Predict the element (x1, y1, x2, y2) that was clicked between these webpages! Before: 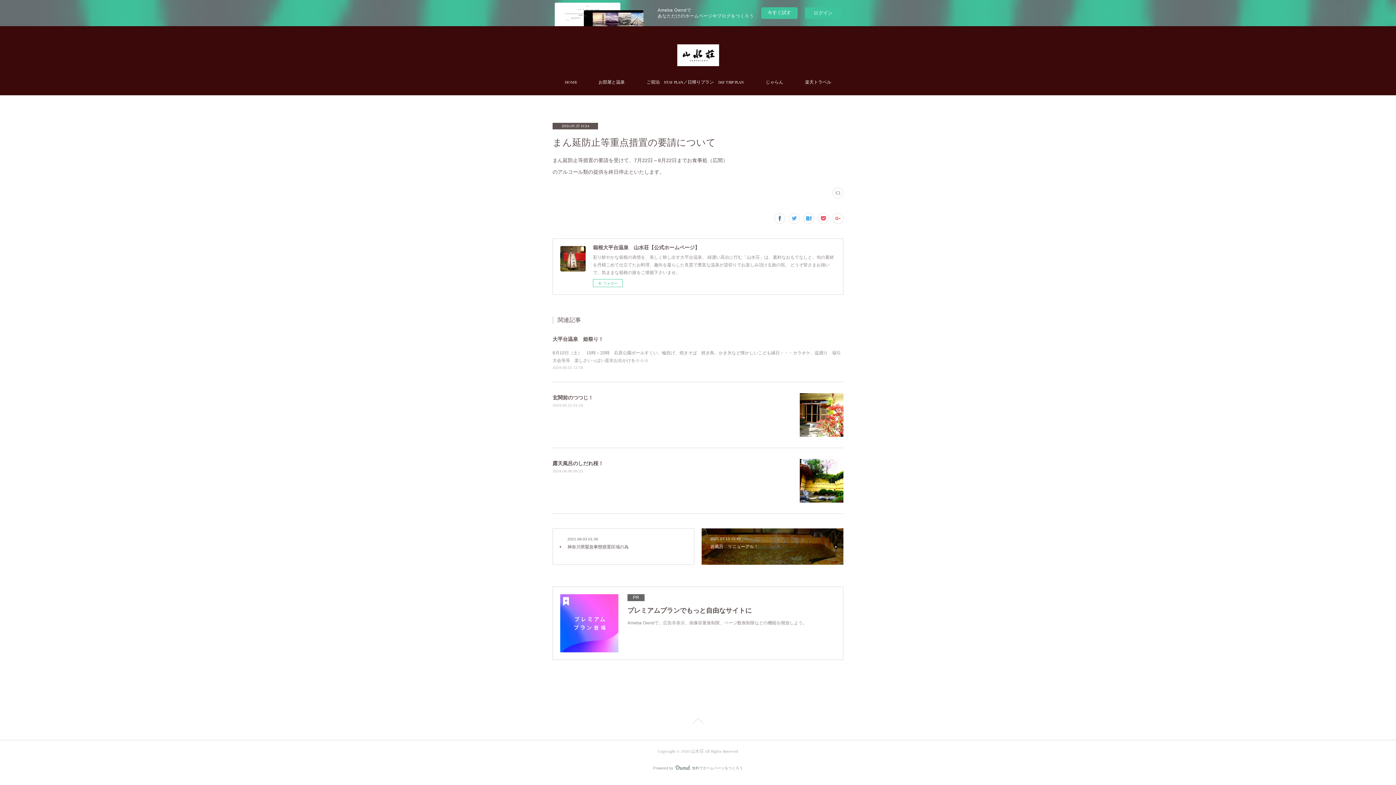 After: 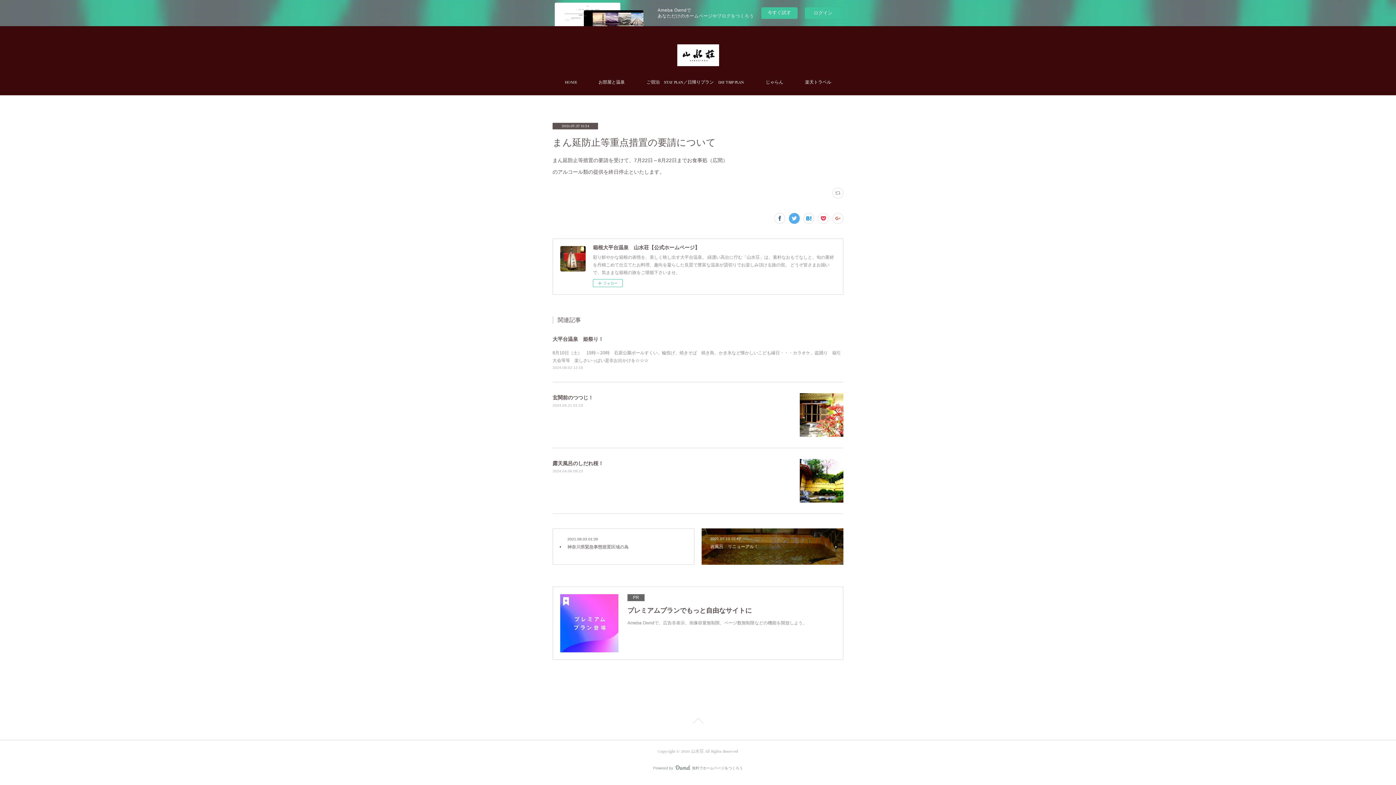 Action: bbox: (789, 213, 800, 224)